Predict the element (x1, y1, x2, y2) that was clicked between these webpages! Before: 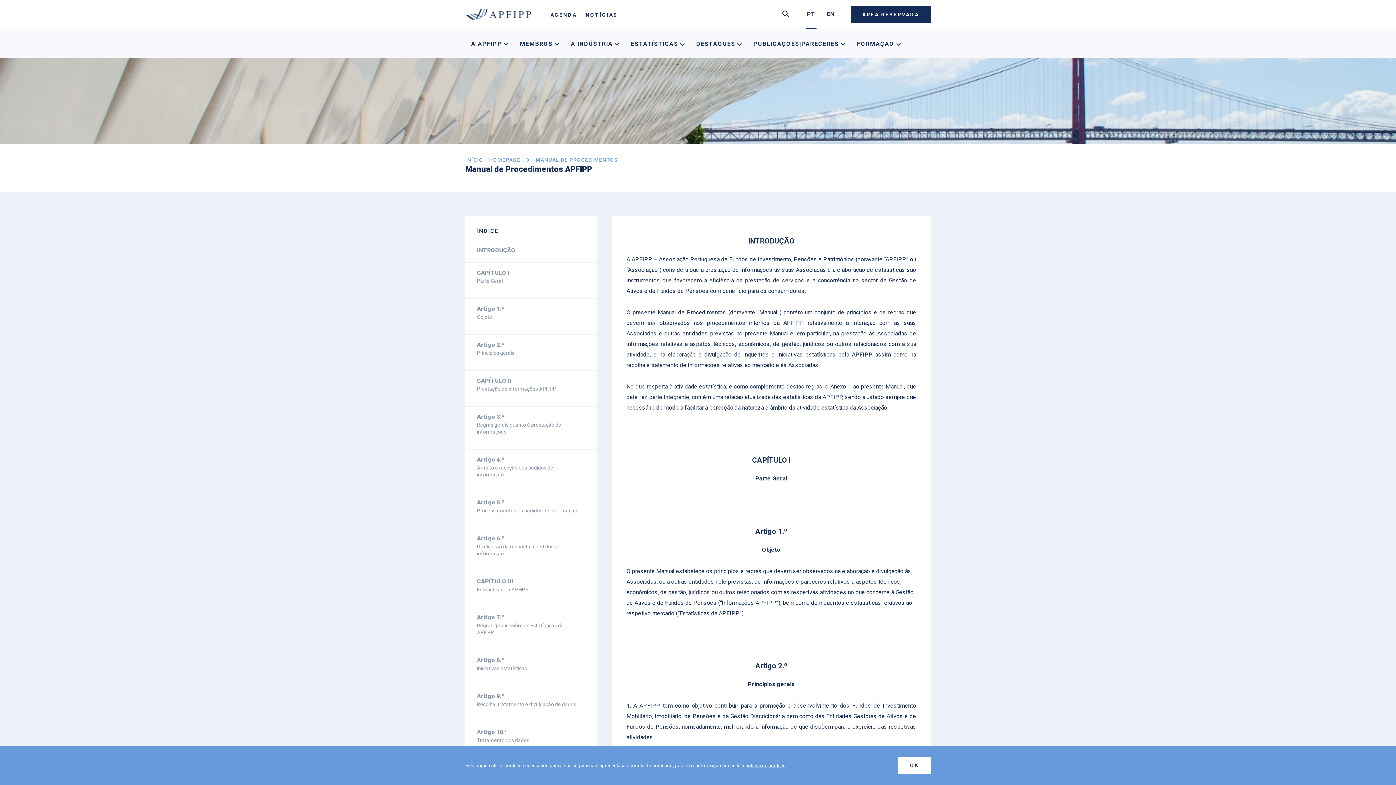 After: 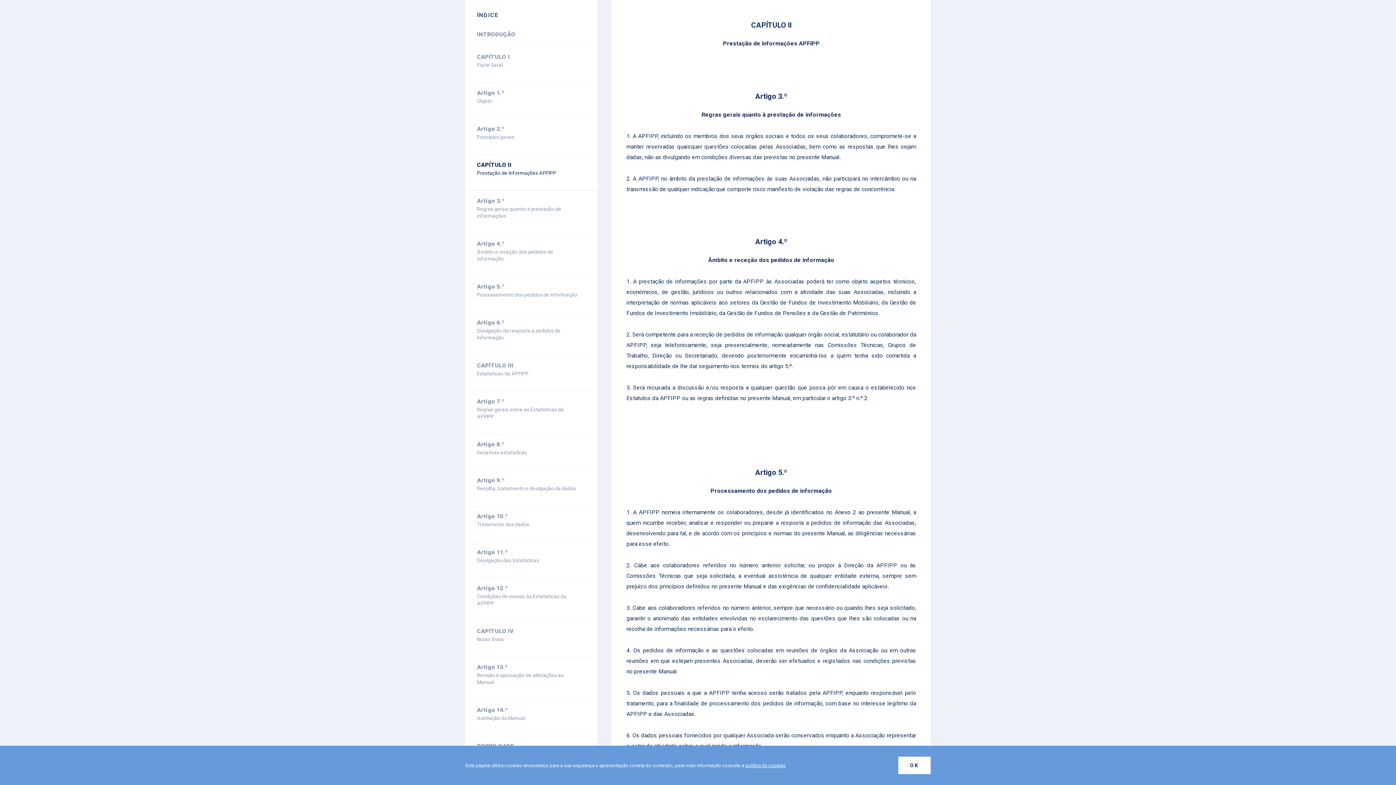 Action: label: CAPÍTULO II

Prestação de Informações APFIPP bbox: (465, 370, 597, 406)